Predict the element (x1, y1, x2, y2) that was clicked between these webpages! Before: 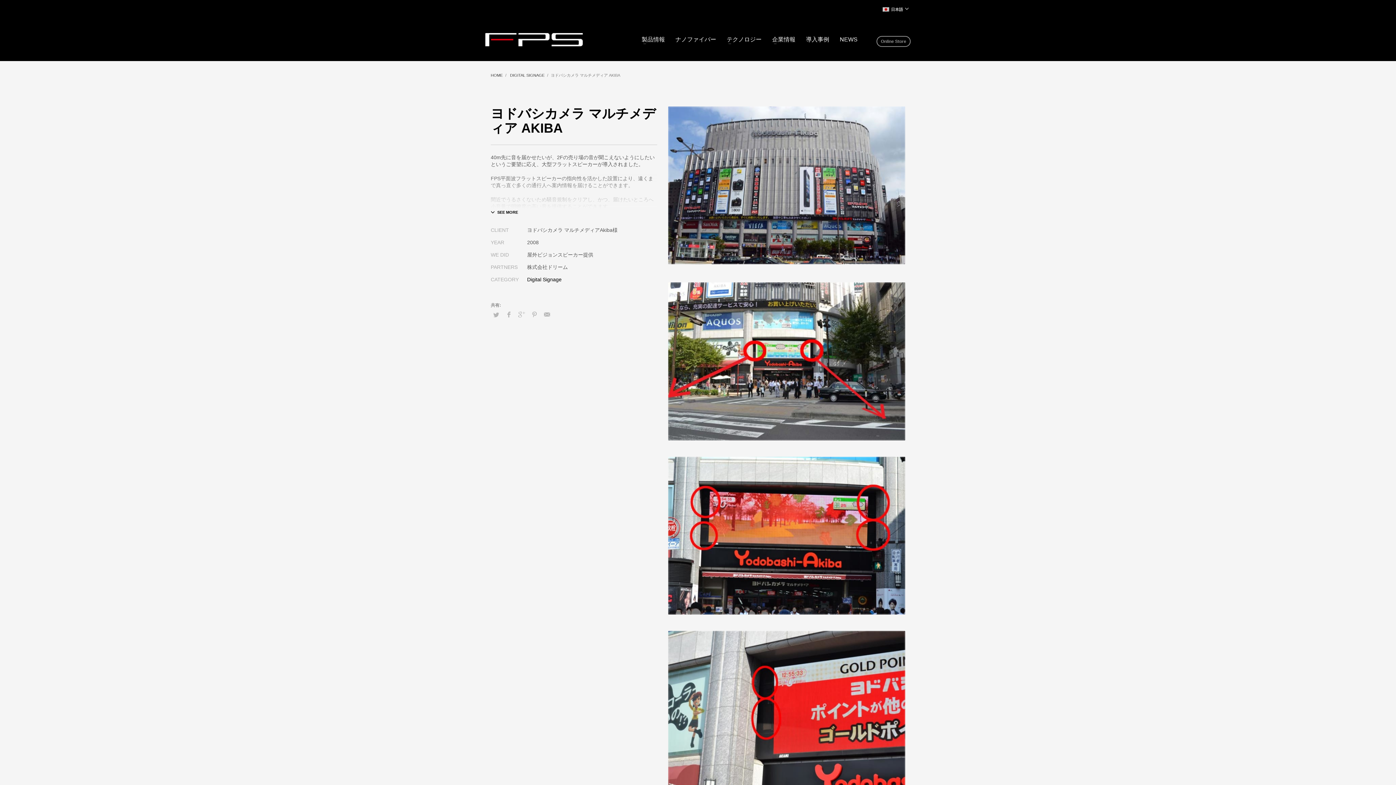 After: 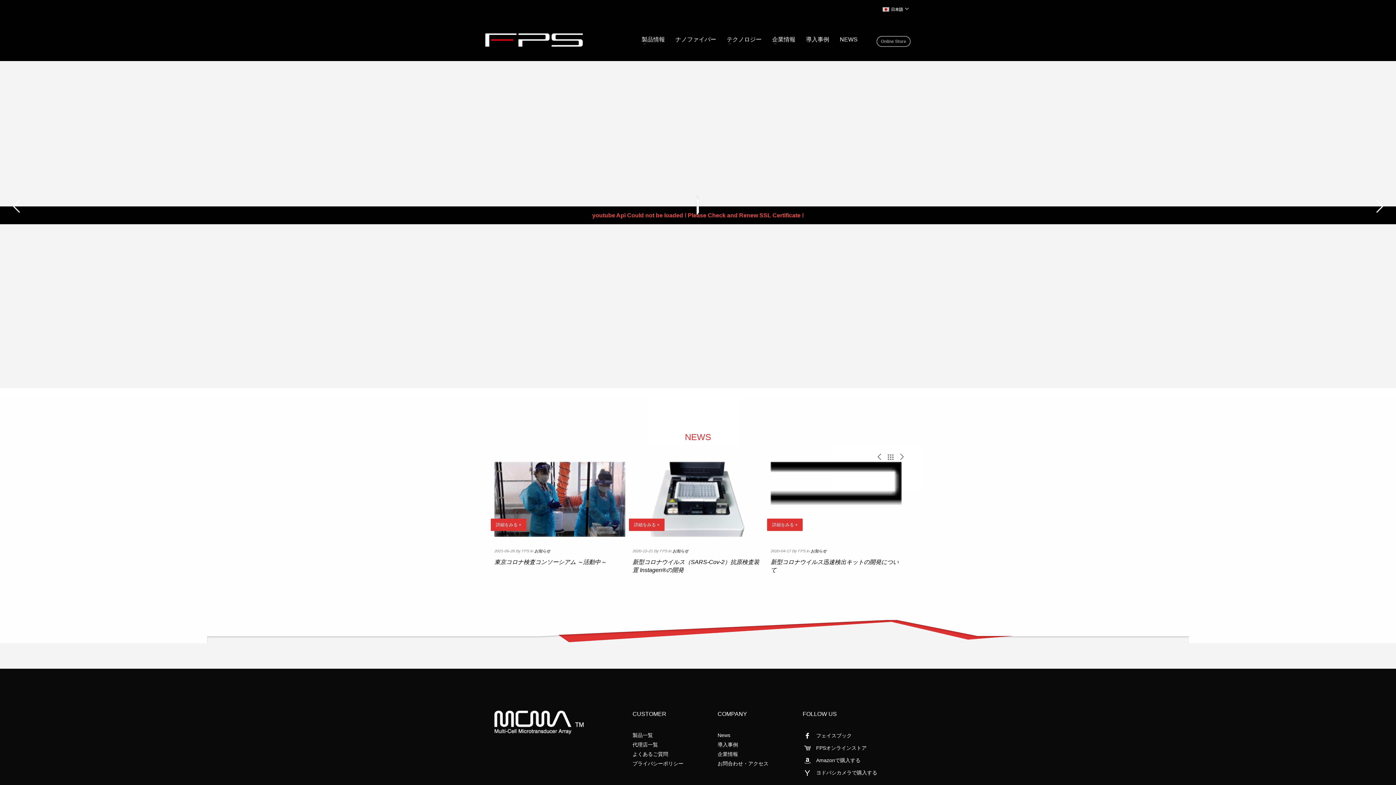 Action: label: HOME bbox: (490, 73, 502, 77)